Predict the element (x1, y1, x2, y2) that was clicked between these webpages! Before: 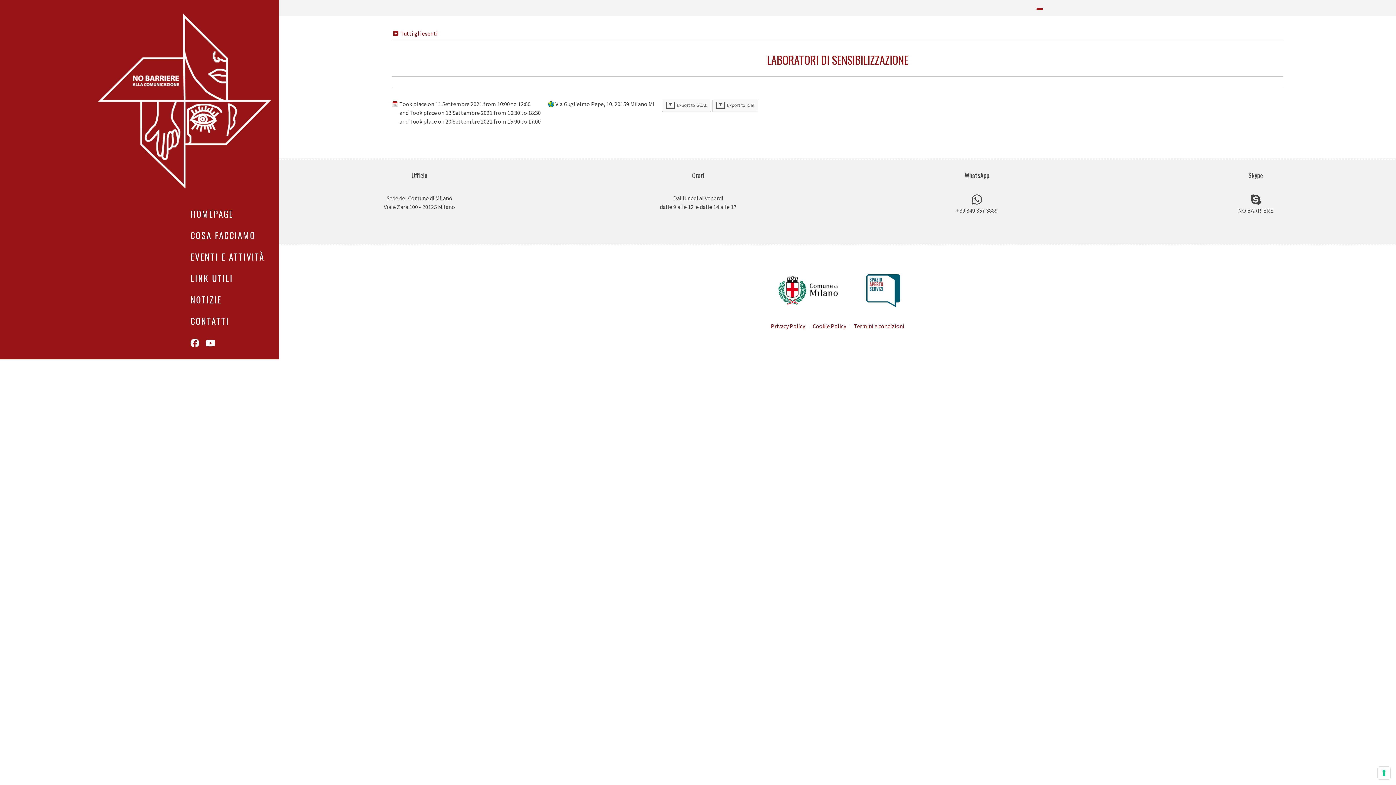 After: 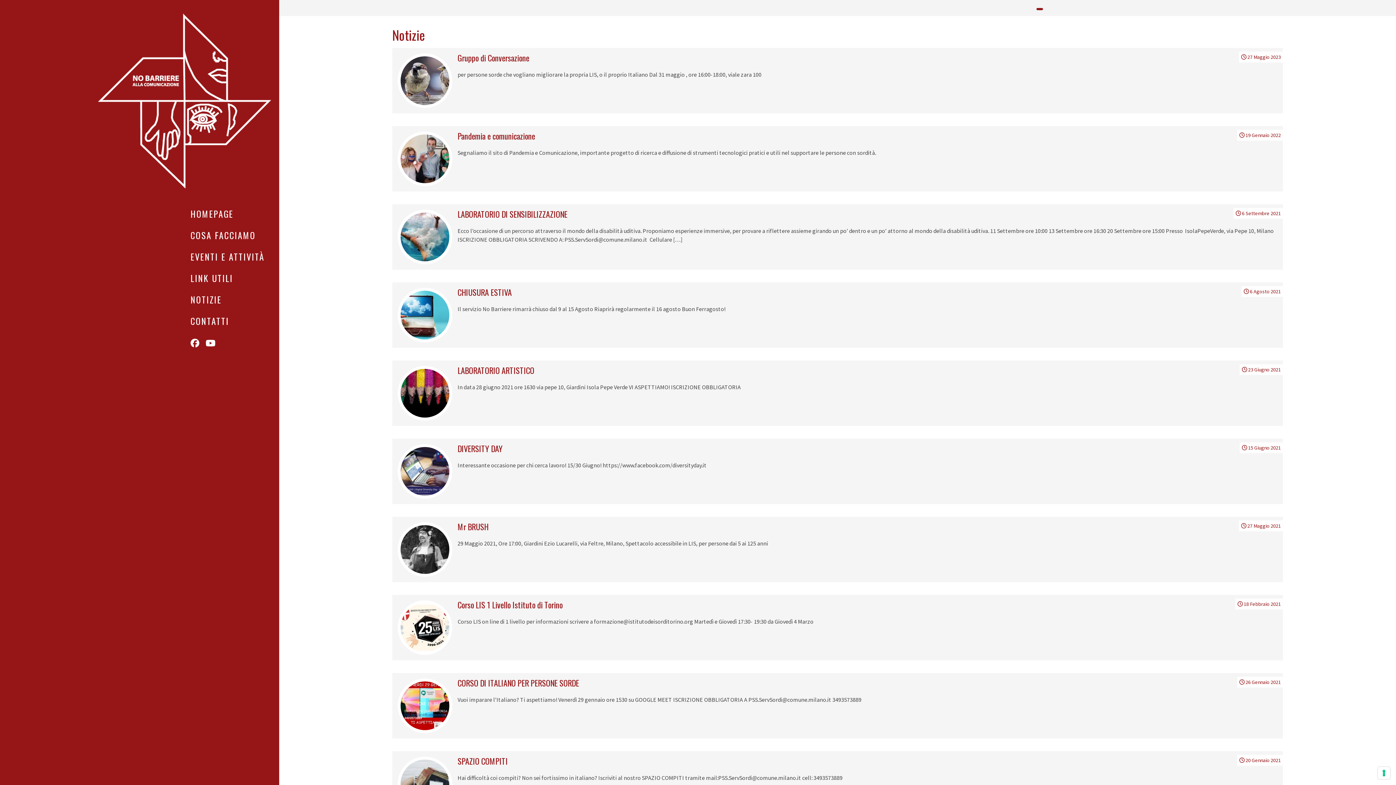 Action: bbox: (190, 289, 279, 309) label: NOTIZIE